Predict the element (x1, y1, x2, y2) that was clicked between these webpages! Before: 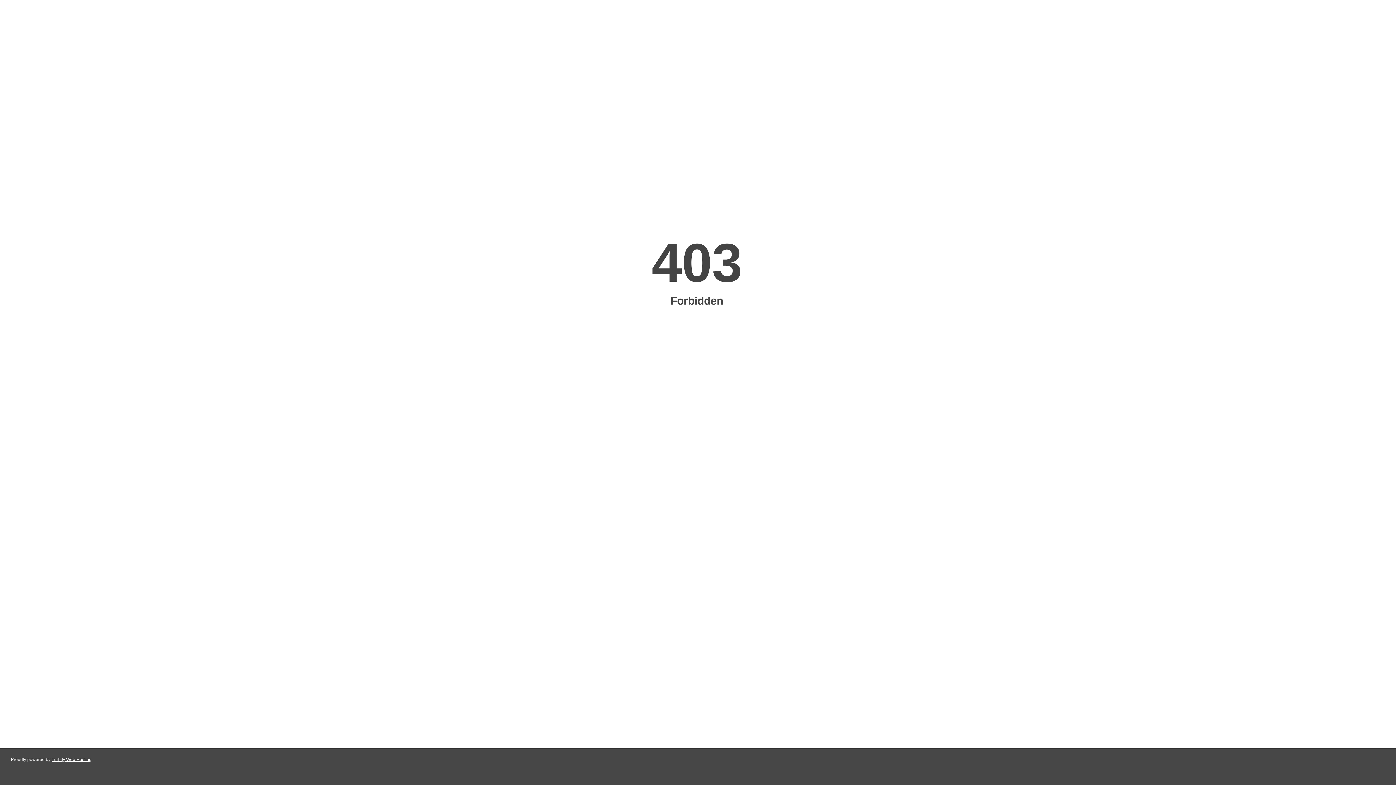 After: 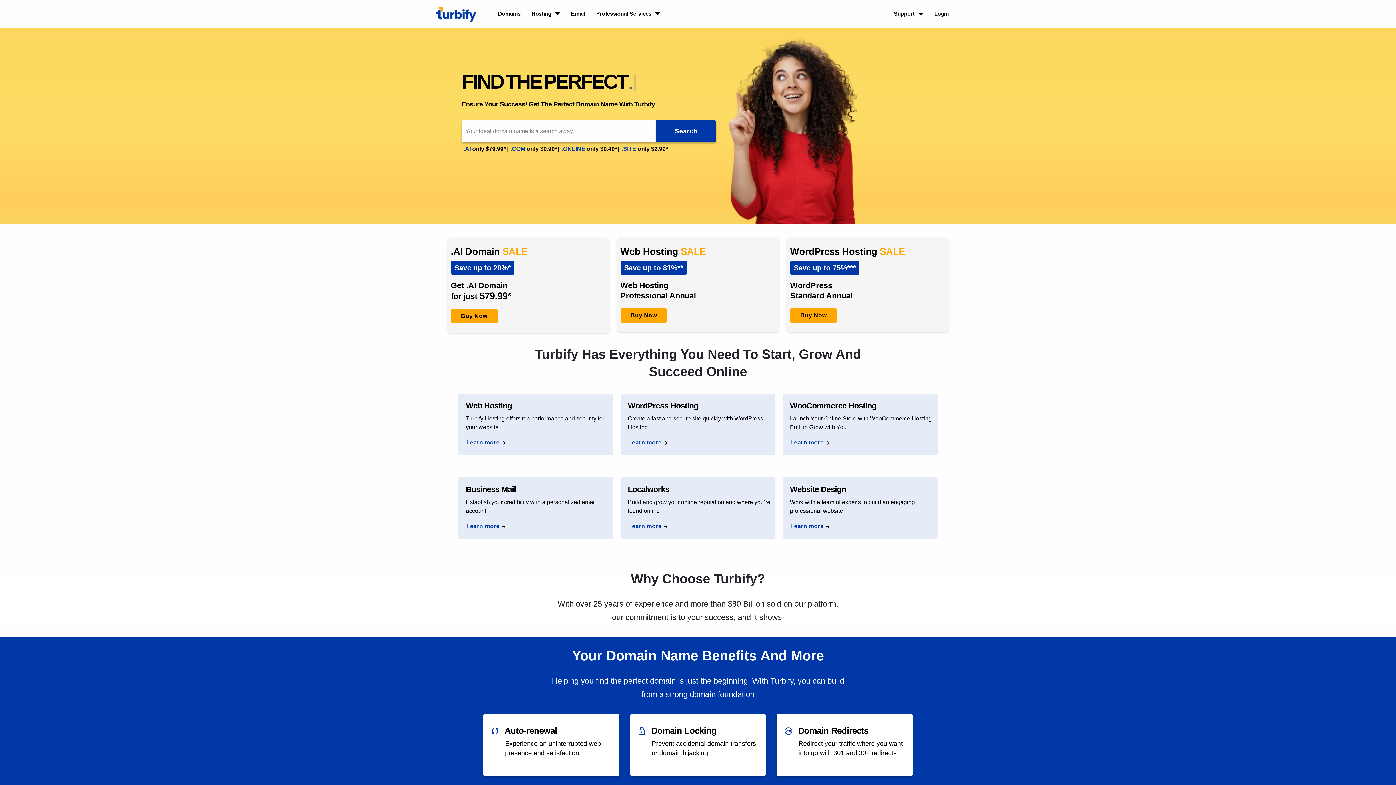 Action: bbox: (51, 757, 91, 762) label: Turbify Web Hosting